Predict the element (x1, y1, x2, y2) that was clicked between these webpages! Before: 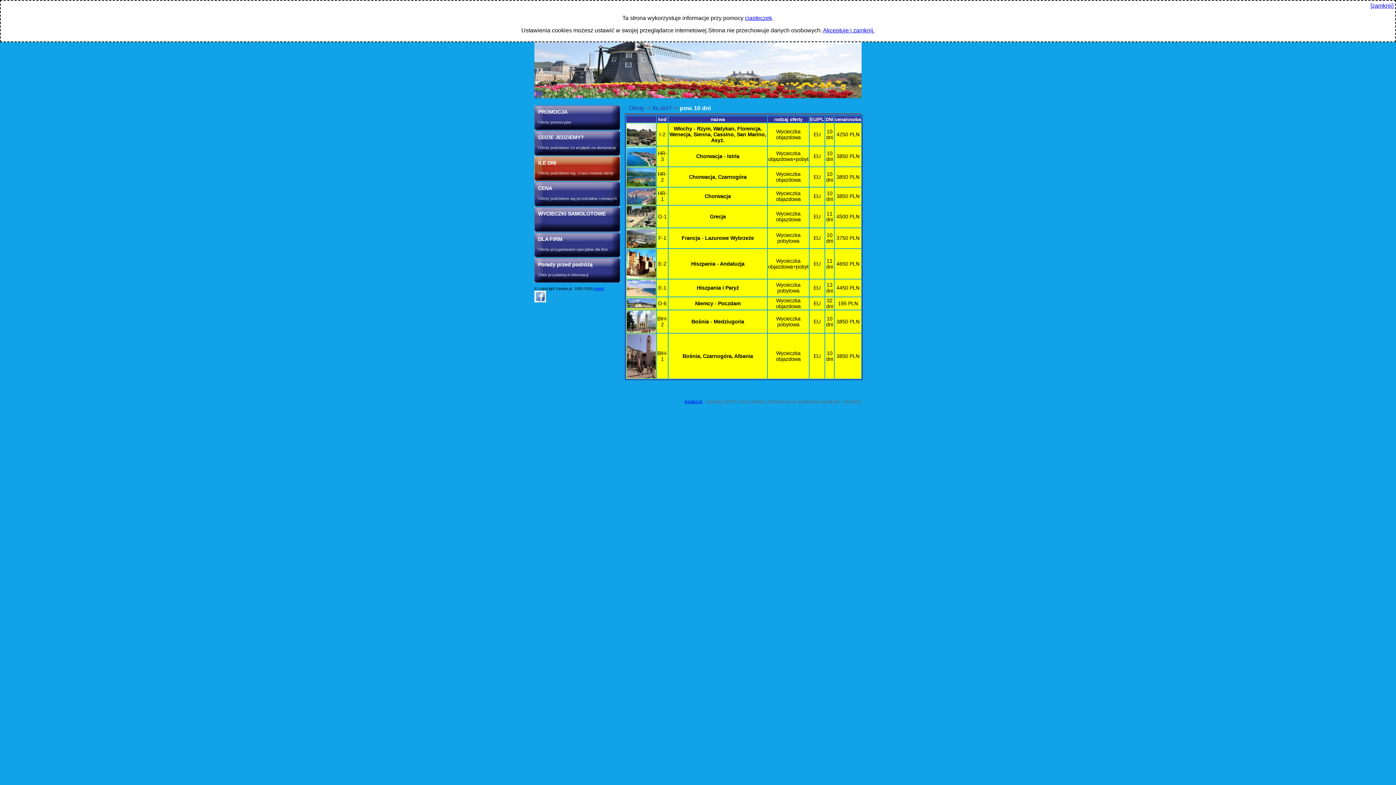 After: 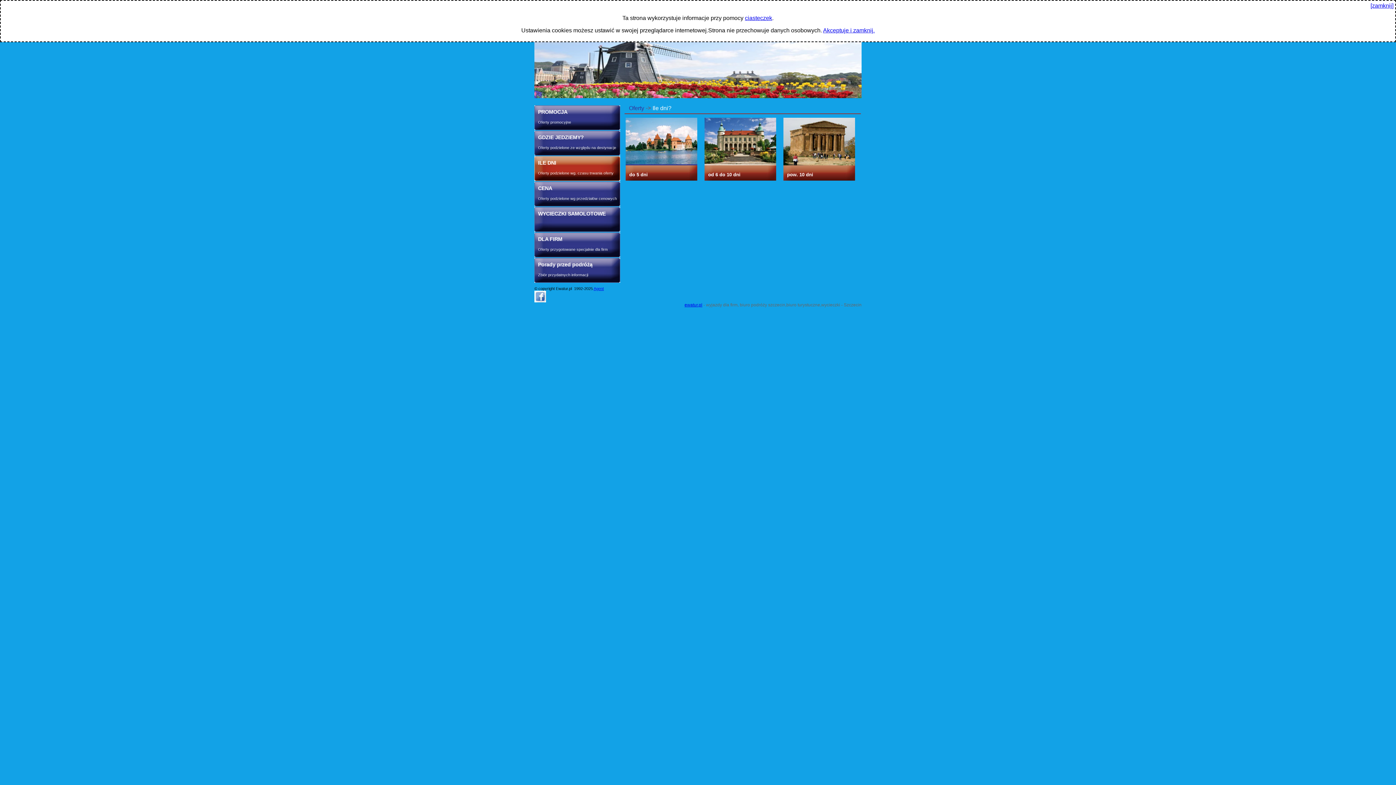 Action: label: Ile dni? bbox: (652, 105, 671, 111)